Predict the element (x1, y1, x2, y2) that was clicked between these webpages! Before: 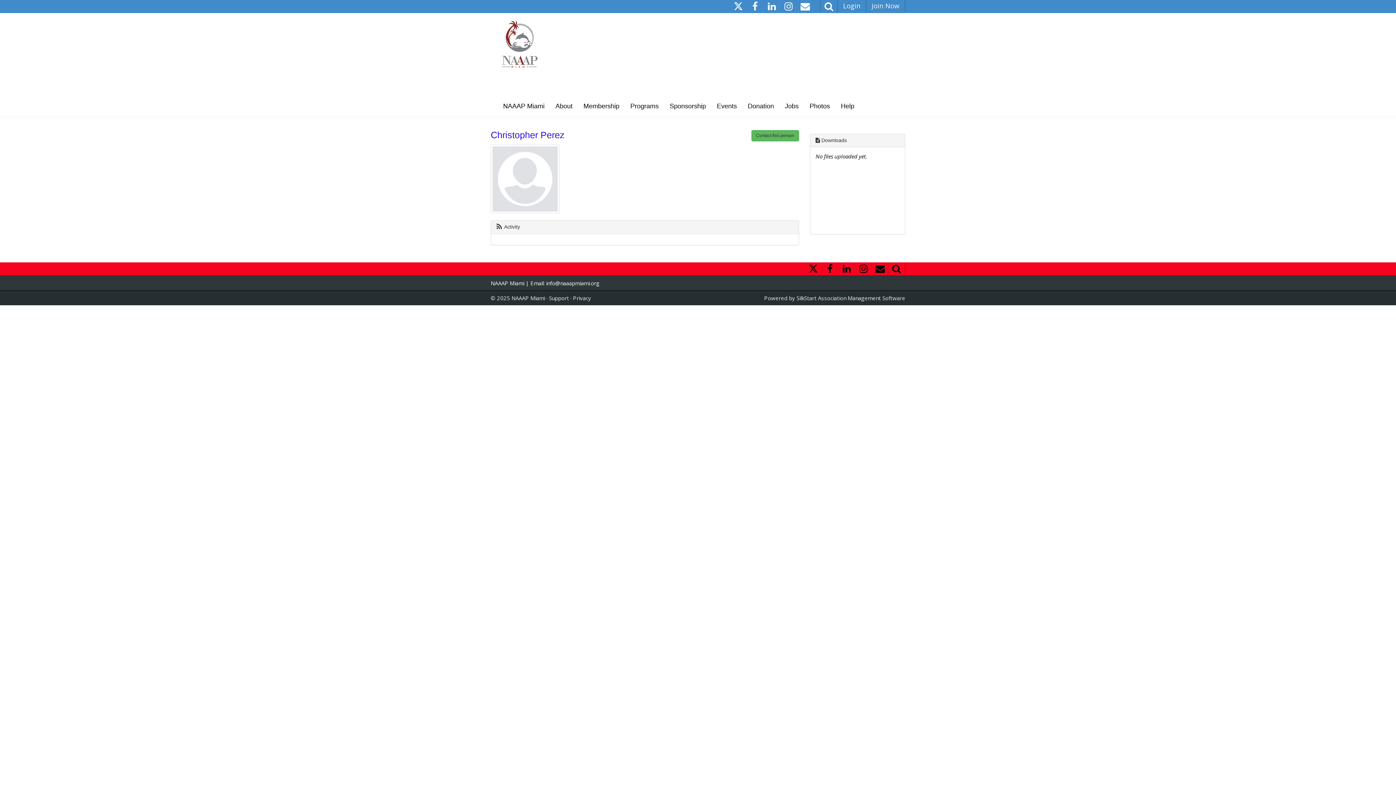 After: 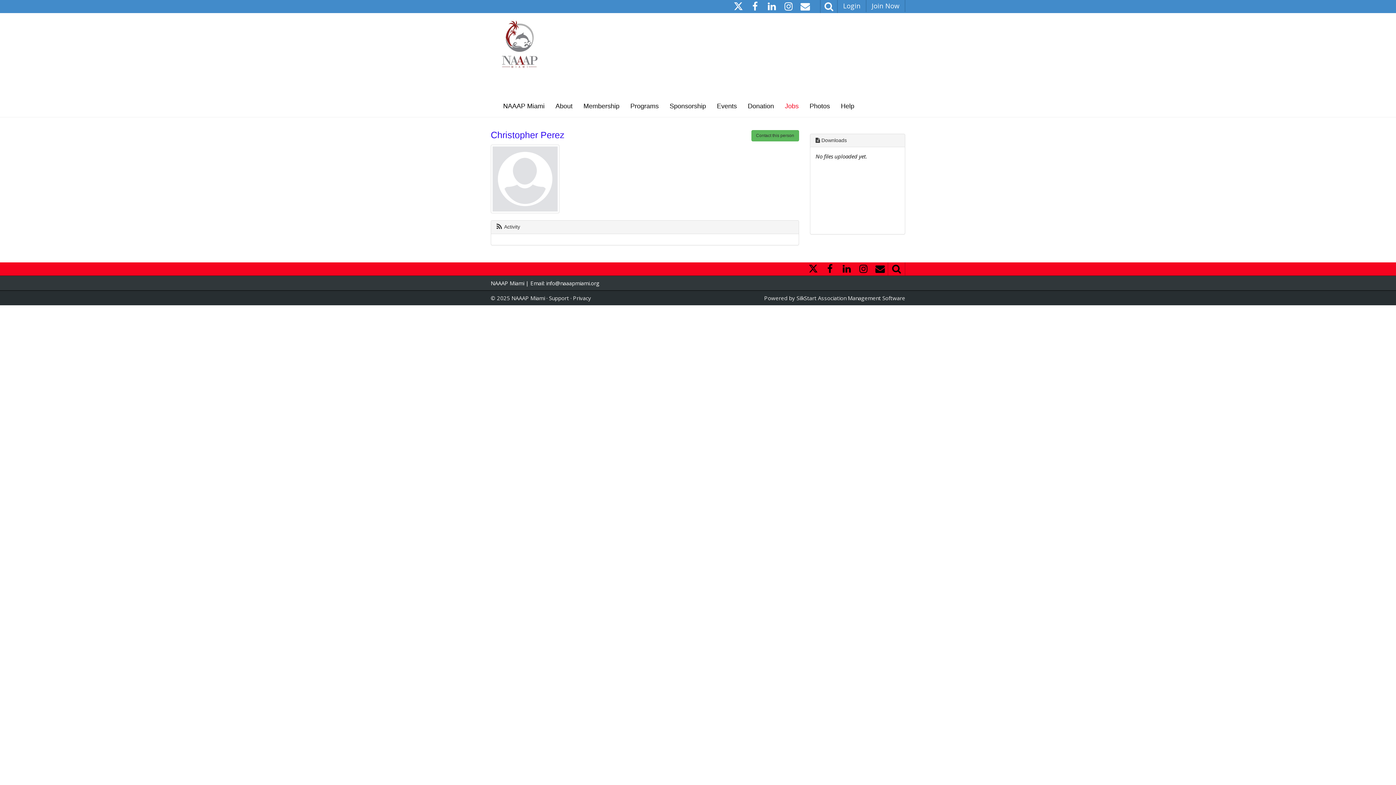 Action: label: Jobs bbox: (779, 95, 804, 117)